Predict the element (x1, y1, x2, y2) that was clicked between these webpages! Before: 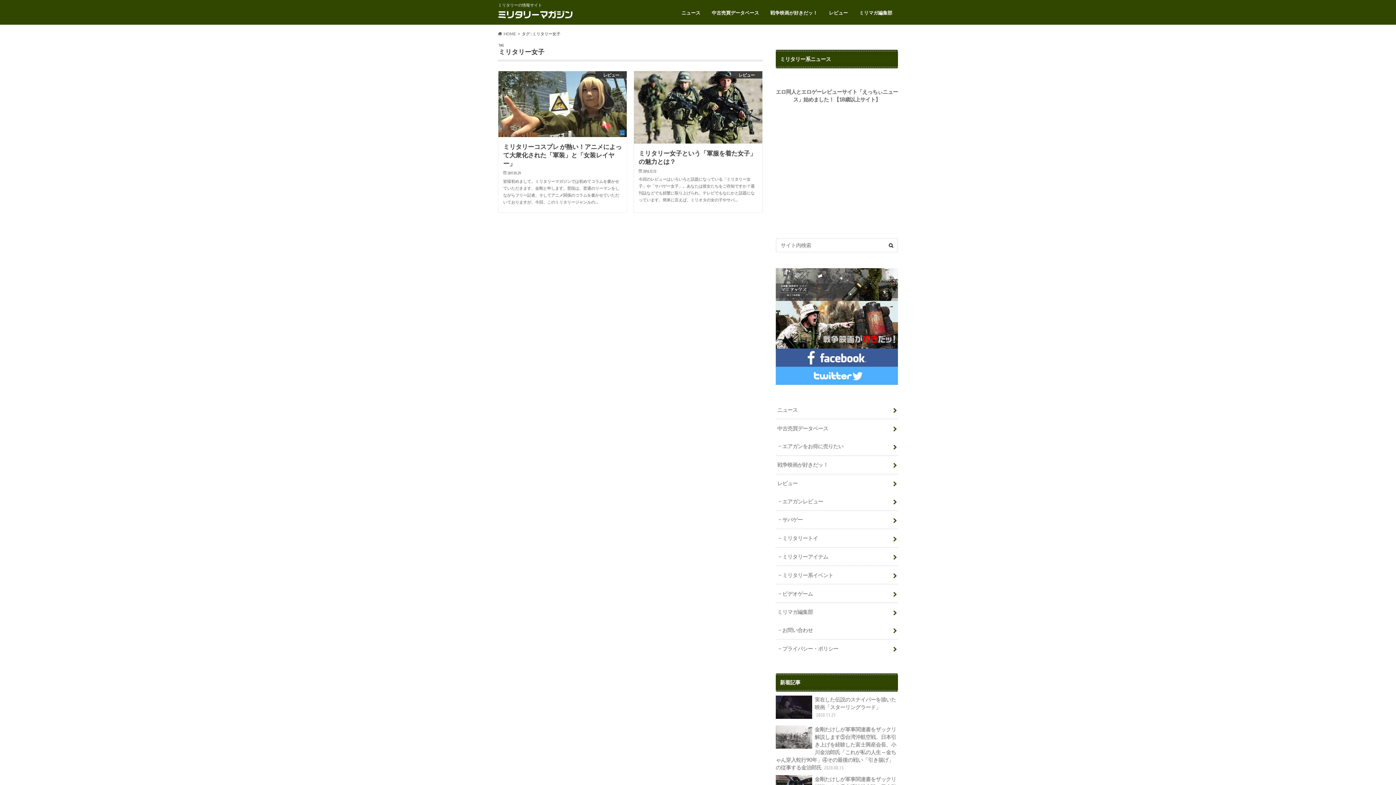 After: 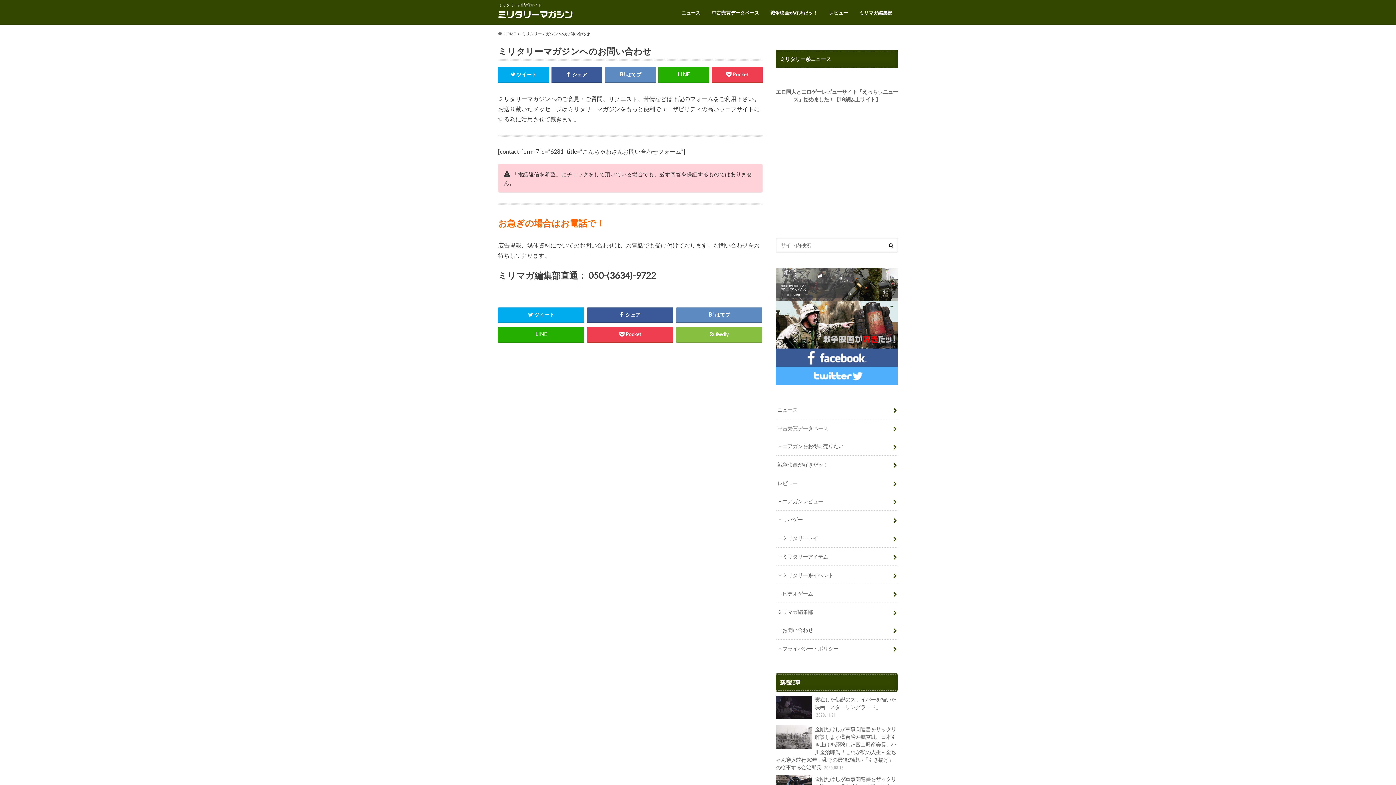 Action: bbox: (776, 621, 898, 639) label: お問い合わせ